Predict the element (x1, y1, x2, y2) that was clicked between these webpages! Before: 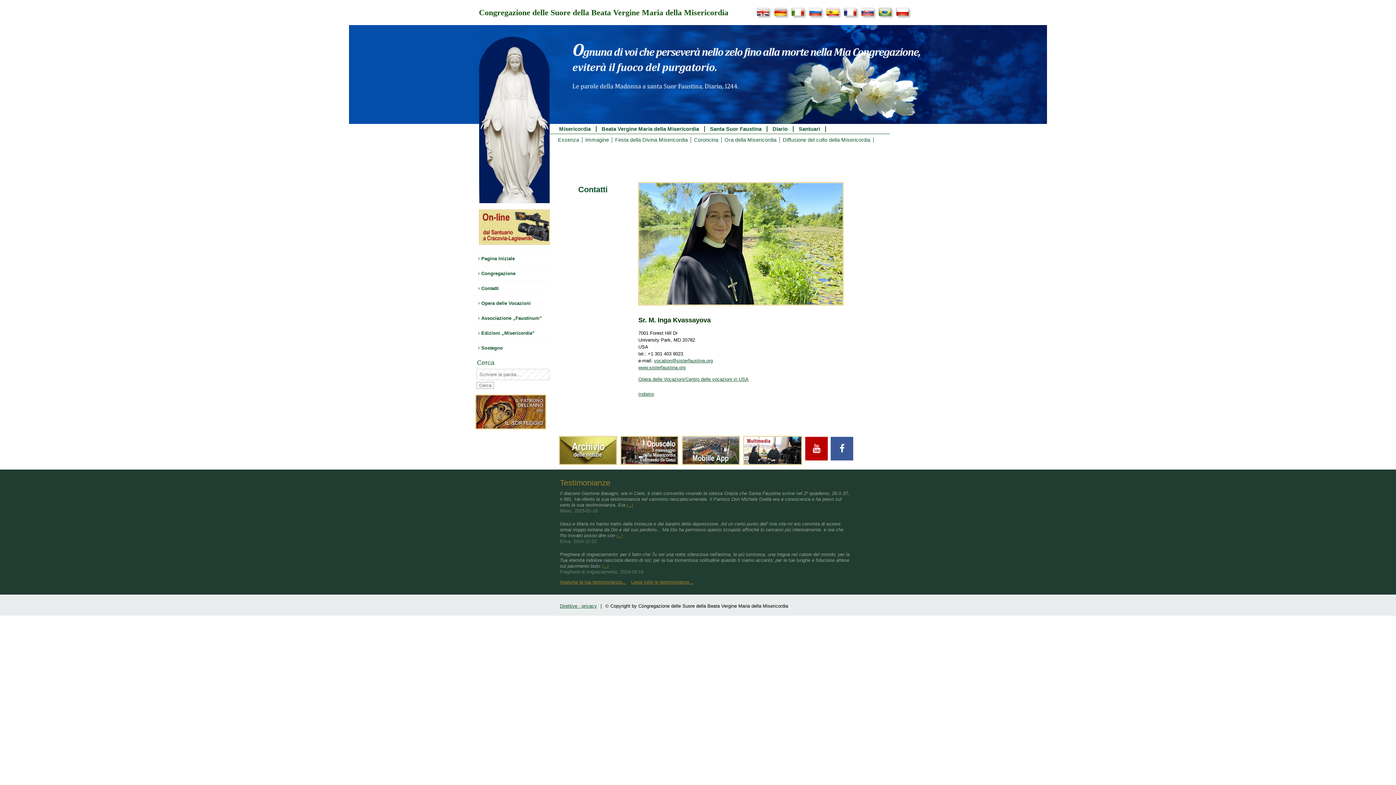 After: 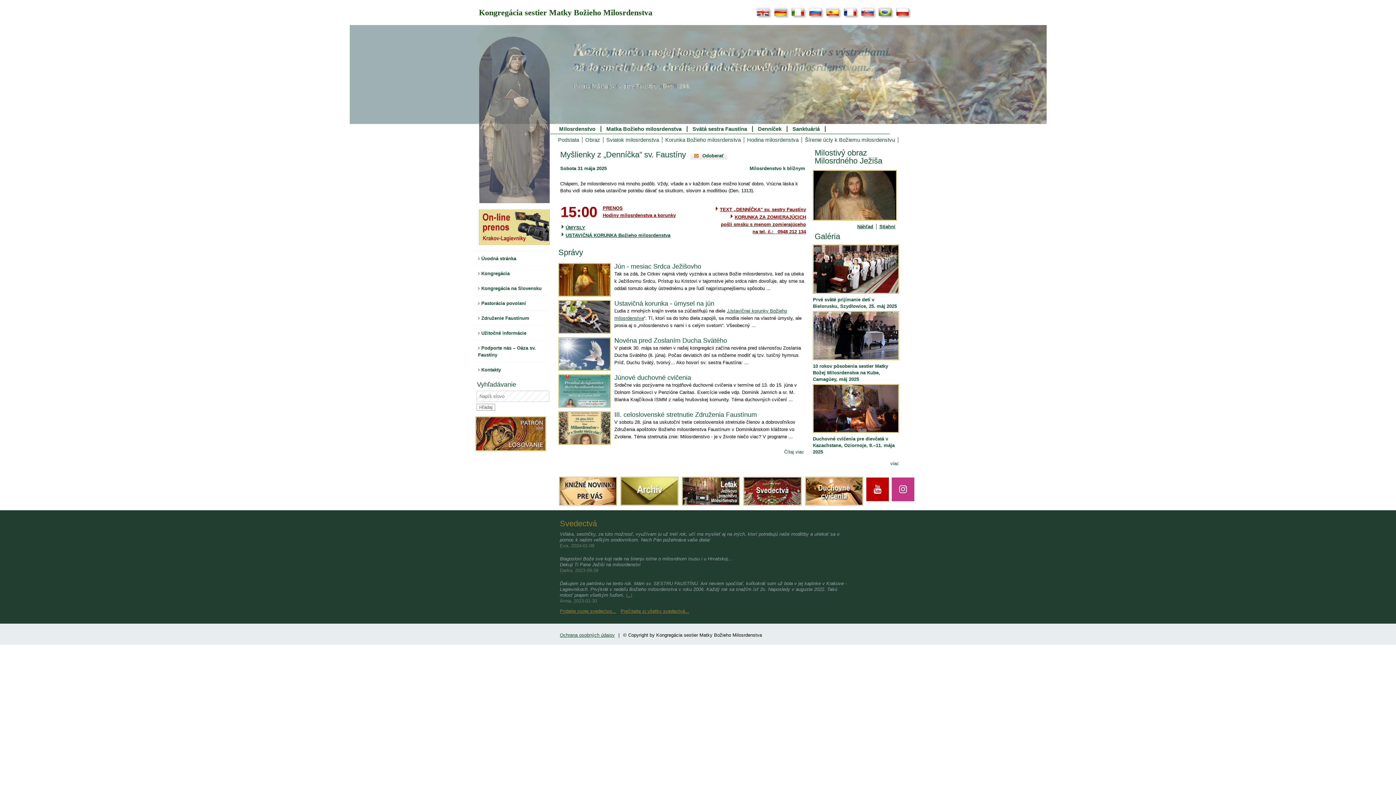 Action: bbox: (860, 14, 876, 20)